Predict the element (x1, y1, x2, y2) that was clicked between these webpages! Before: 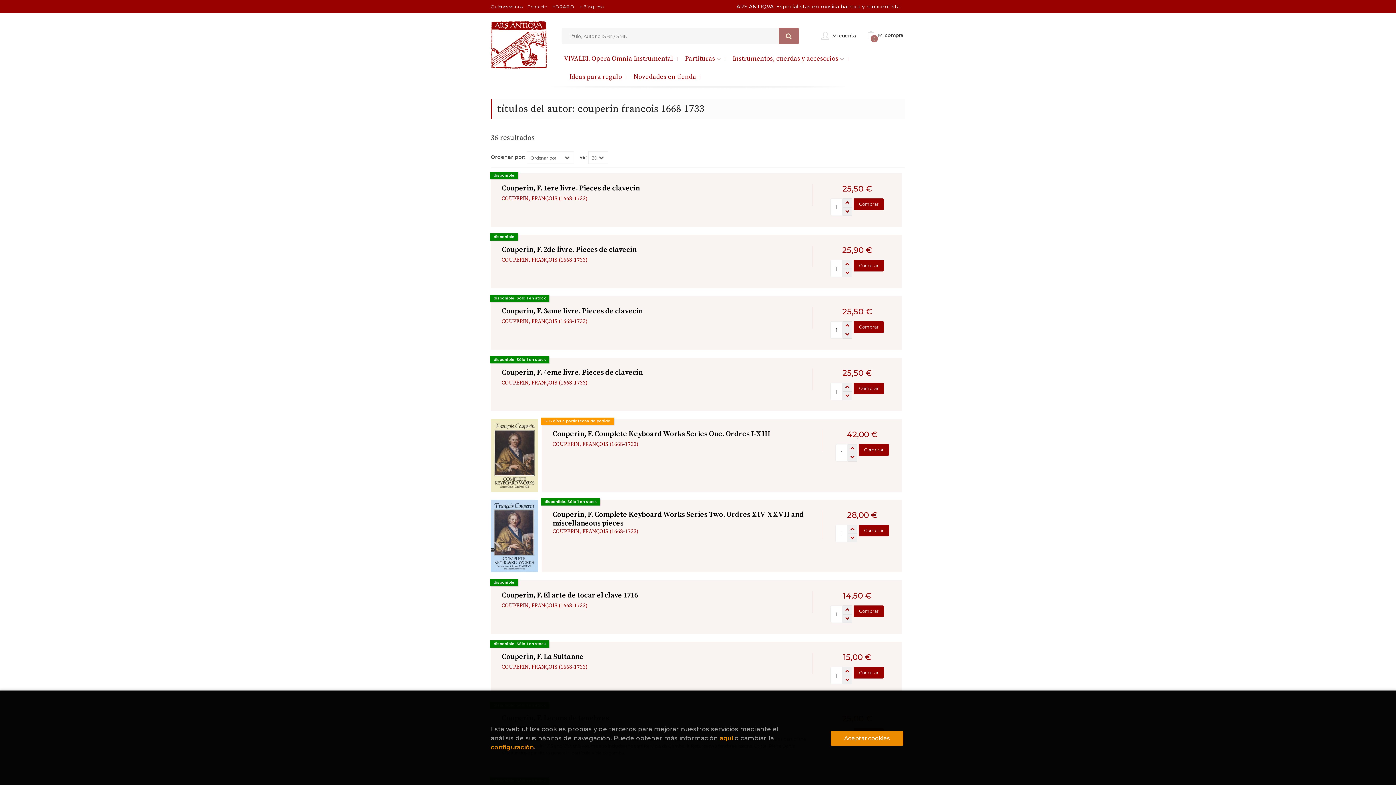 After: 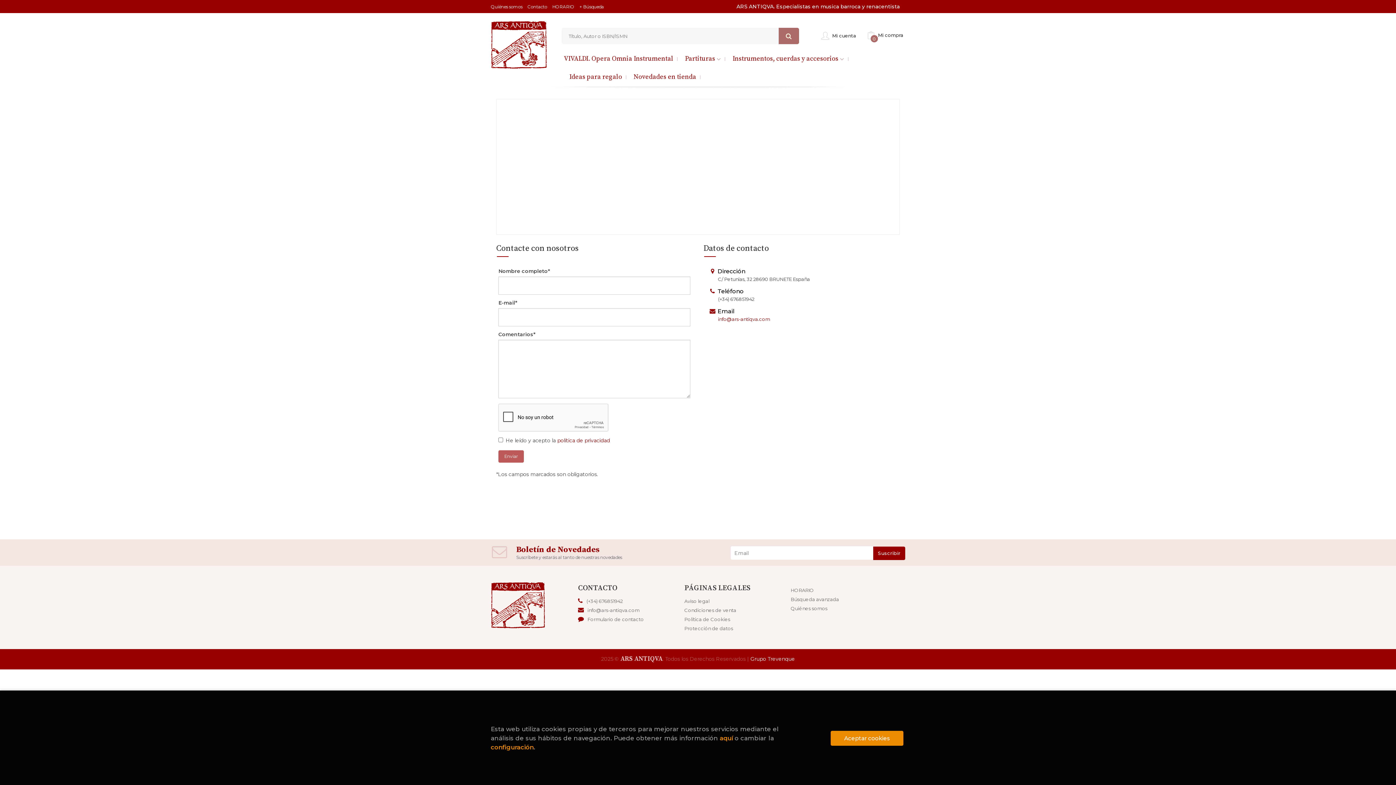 Action: label: Contacto bbox: (527, 4, 547, 9)